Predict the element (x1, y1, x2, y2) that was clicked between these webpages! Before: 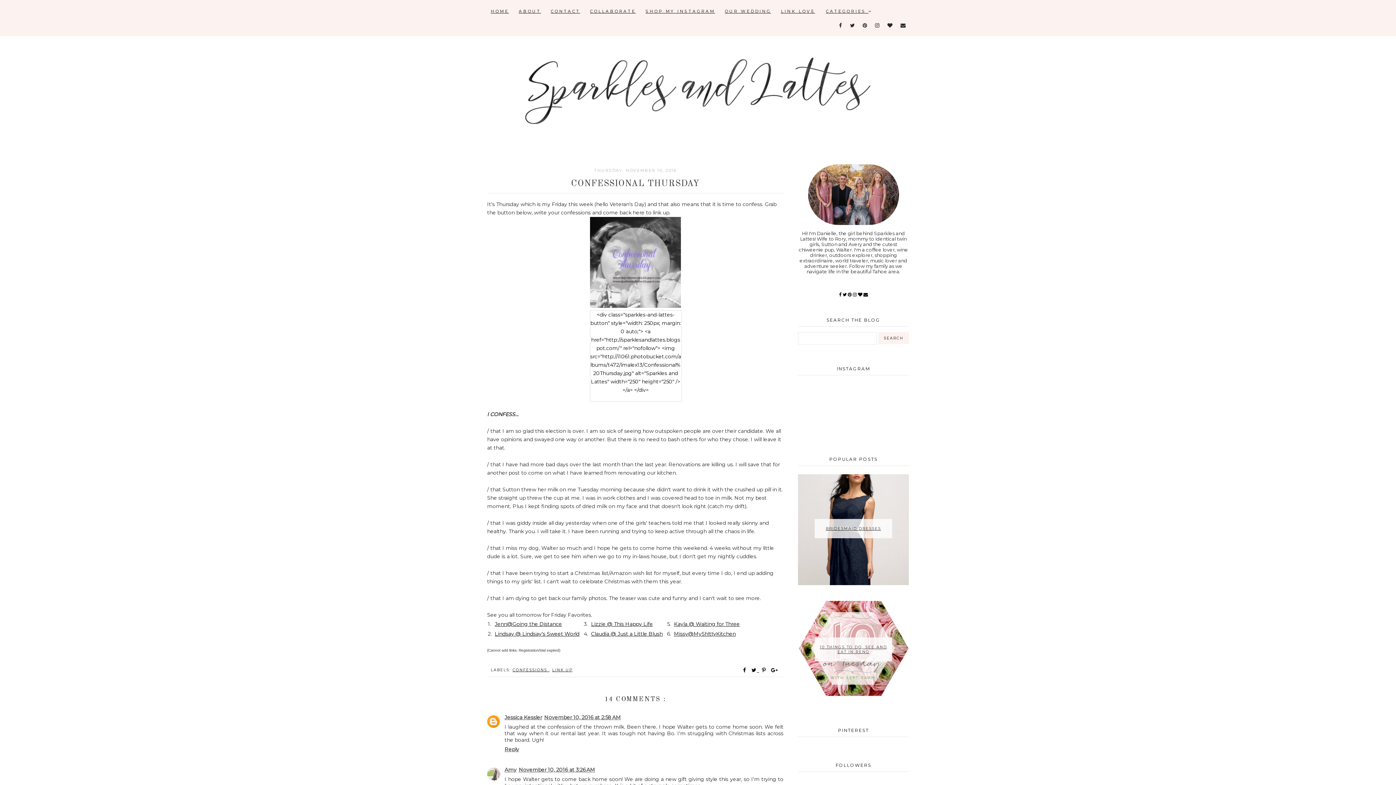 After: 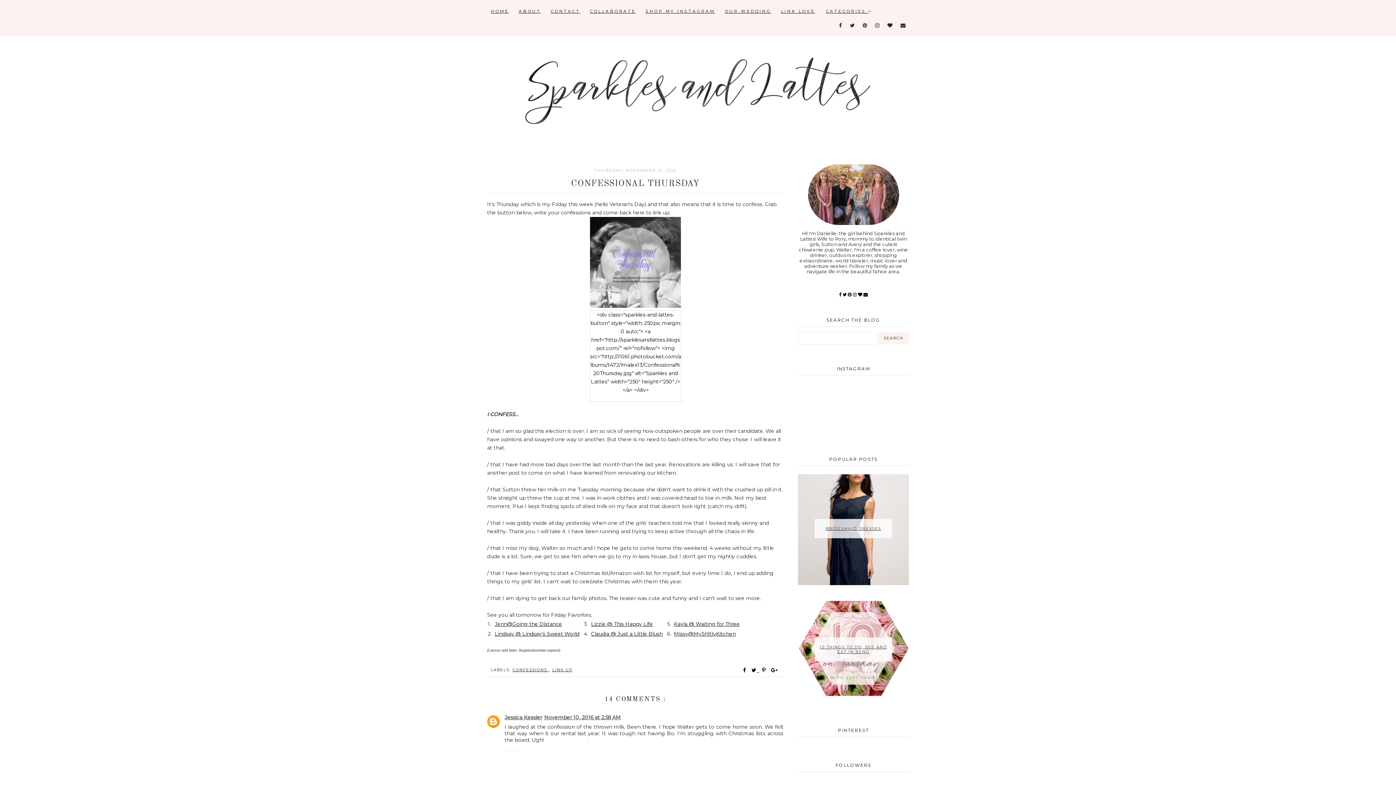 Action: bbox: (504, 744, 521, 753) label: Reply